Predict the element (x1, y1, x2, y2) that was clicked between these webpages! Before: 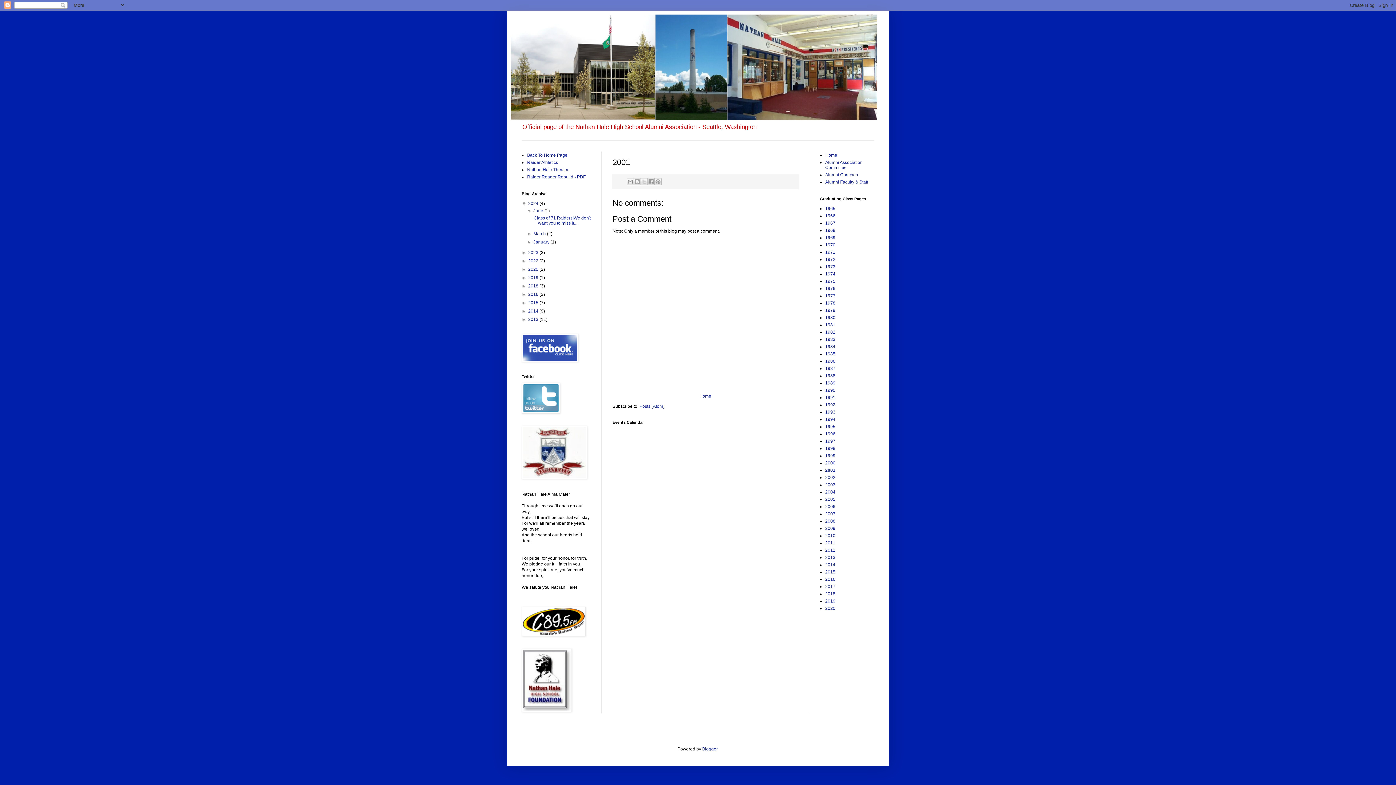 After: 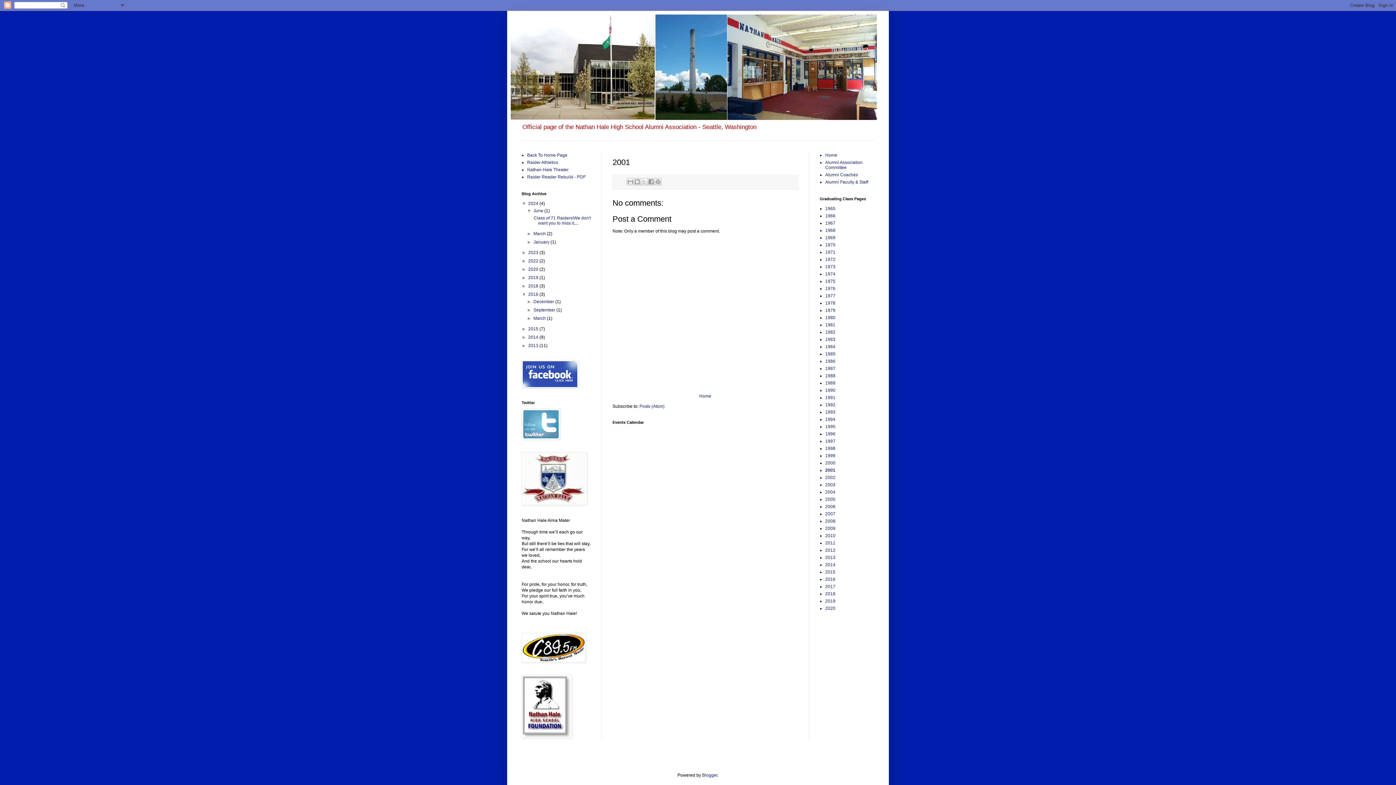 Action: bbox: (521, 292, 528, 297) label: ►  